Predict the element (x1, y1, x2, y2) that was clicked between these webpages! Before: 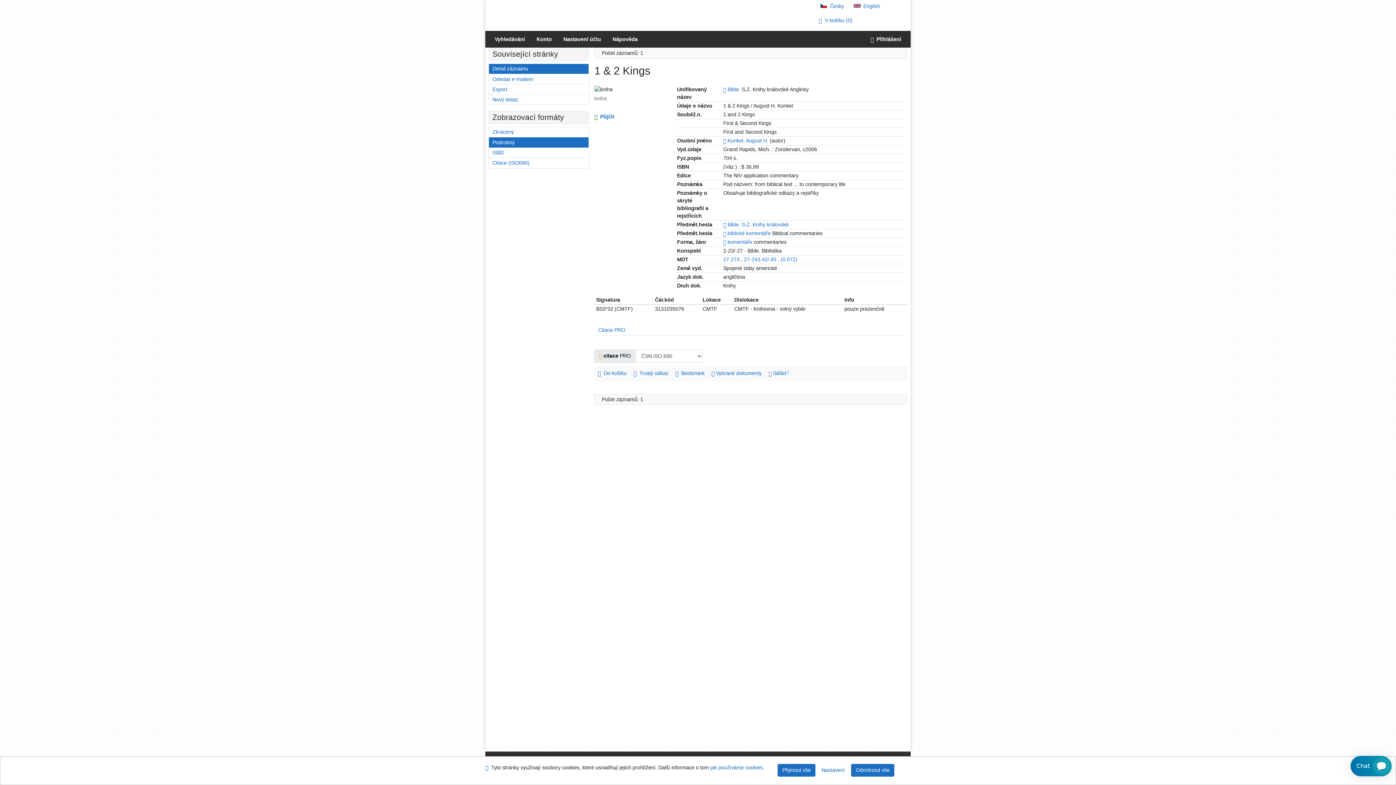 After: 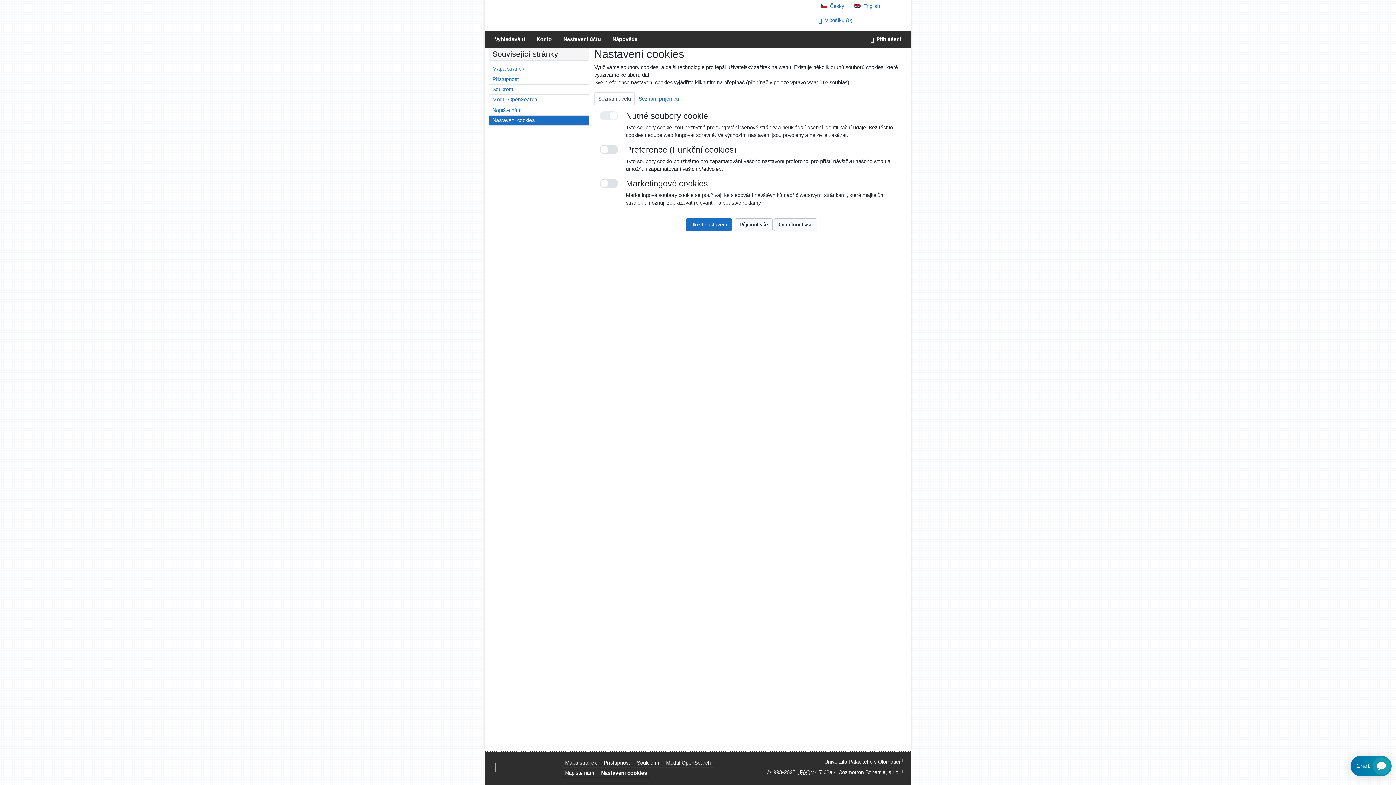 Action: bbox: (817, 764, 849, 777) label: Nastavení cookies